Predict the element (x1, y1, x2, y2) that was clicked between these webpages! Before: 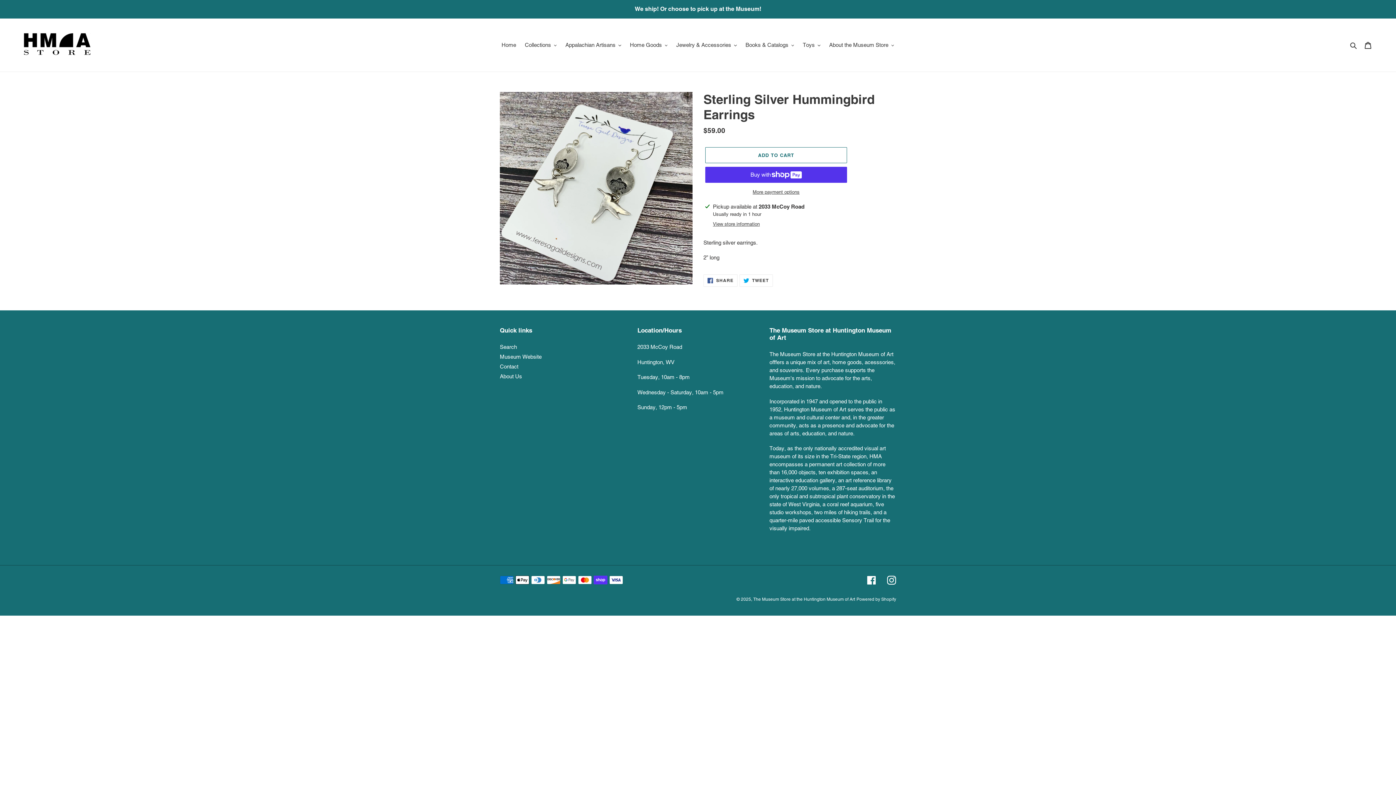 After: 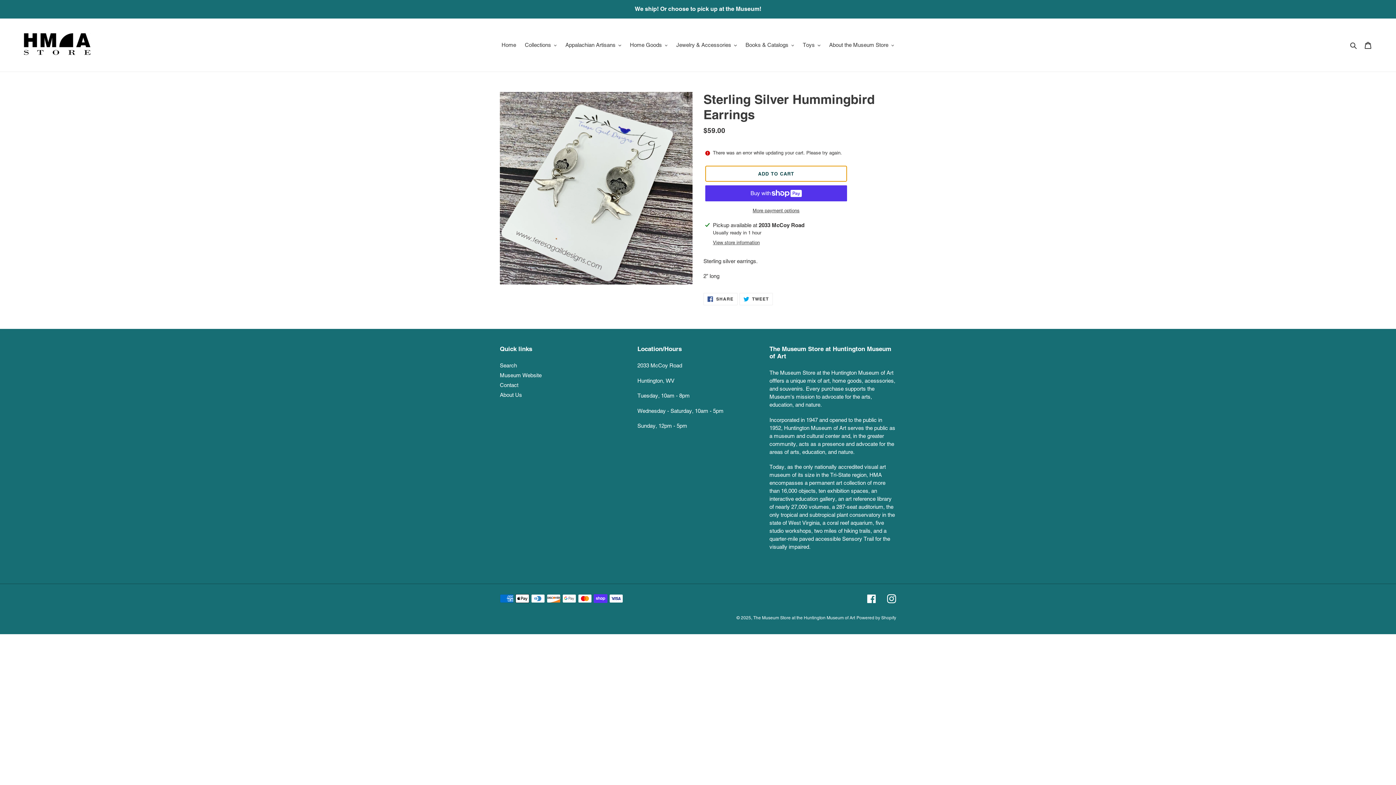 Action: bbox: (705, 147, 847, 163) label: Add to cart